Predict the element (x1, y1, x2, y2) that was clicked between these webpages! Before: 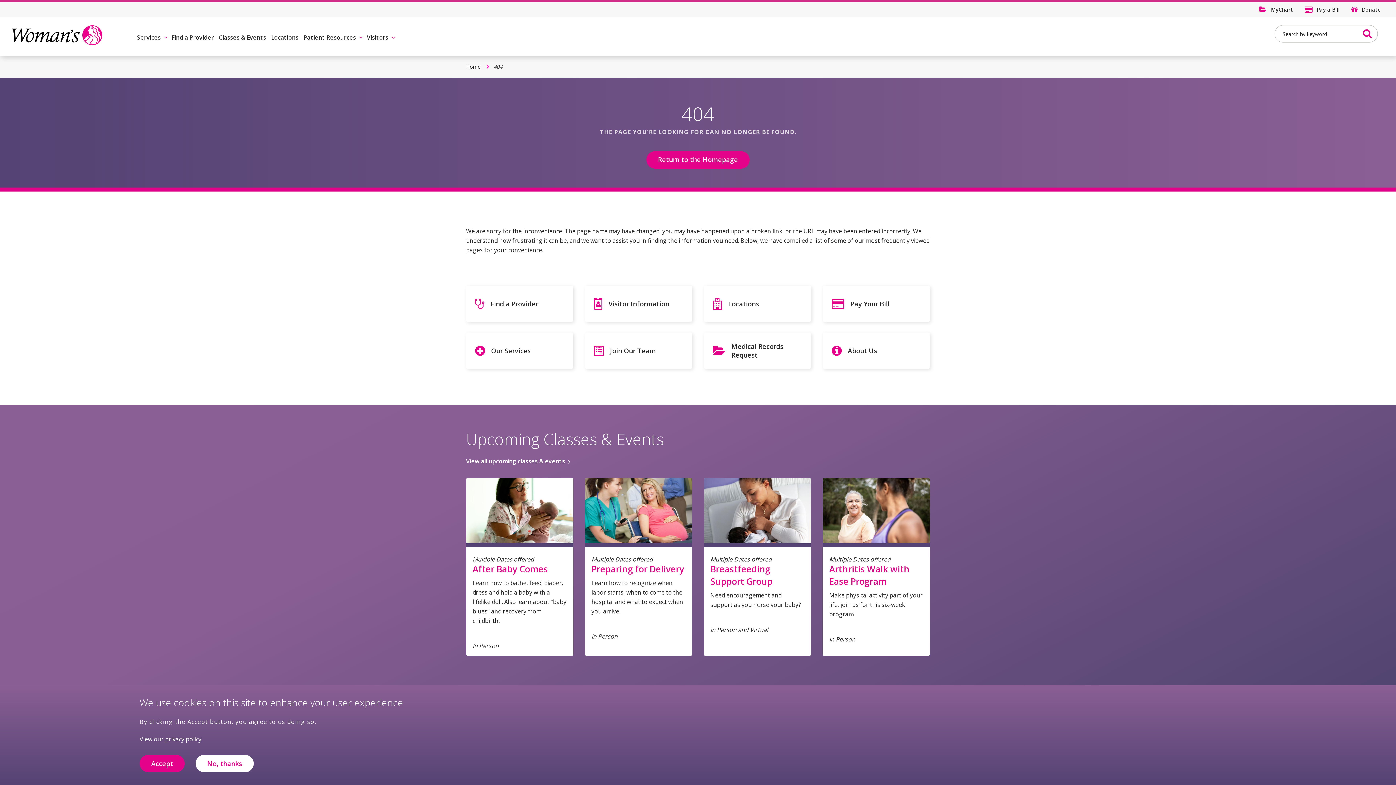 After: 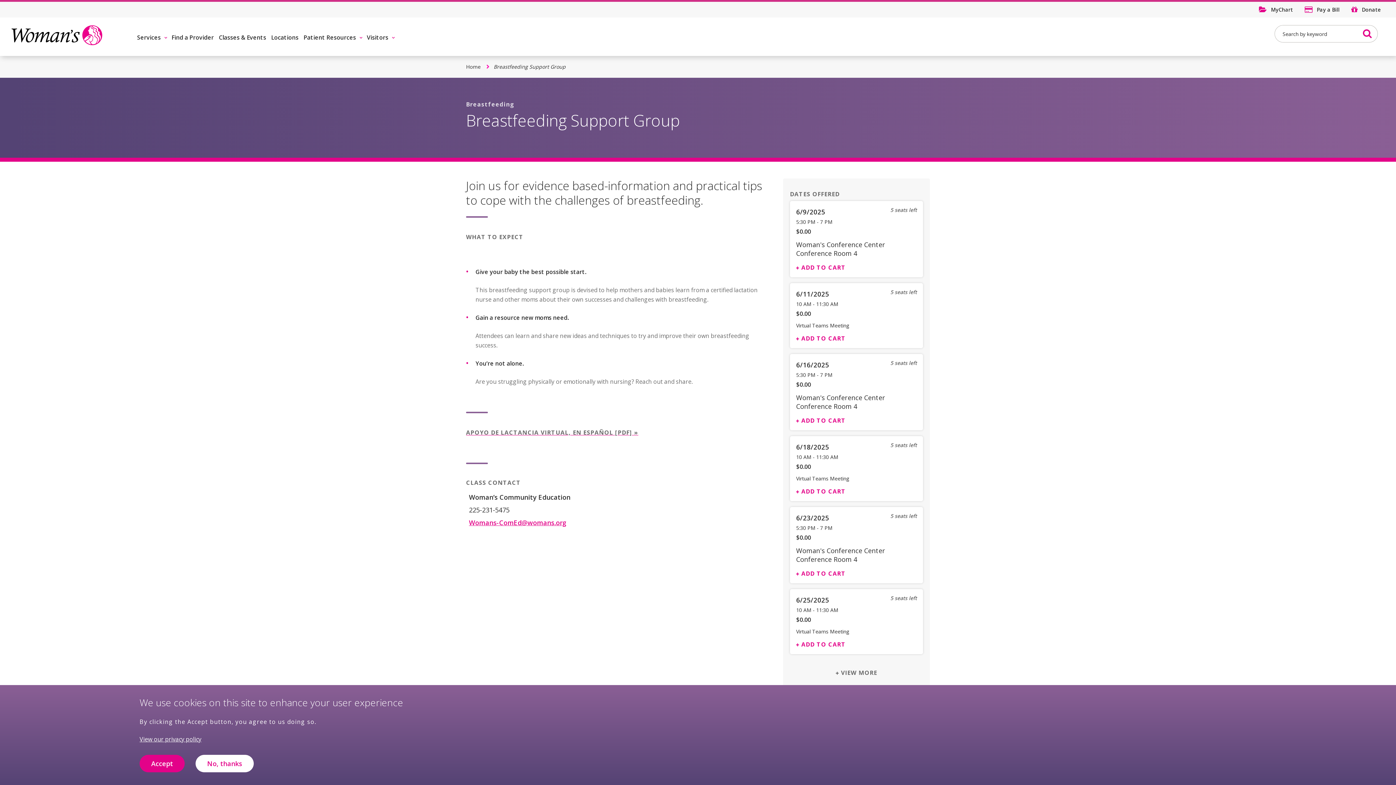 Action: bbox: (704, 478, 811, 543)